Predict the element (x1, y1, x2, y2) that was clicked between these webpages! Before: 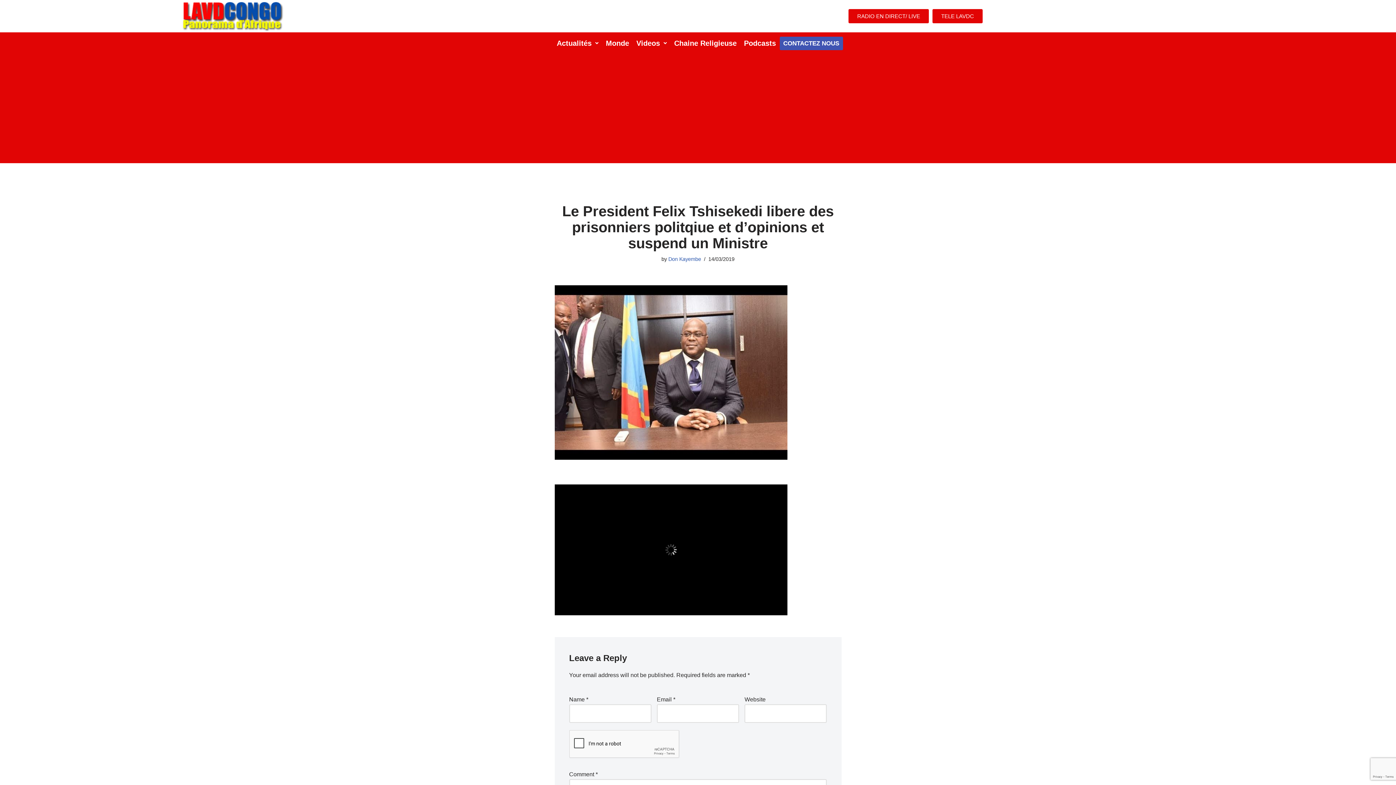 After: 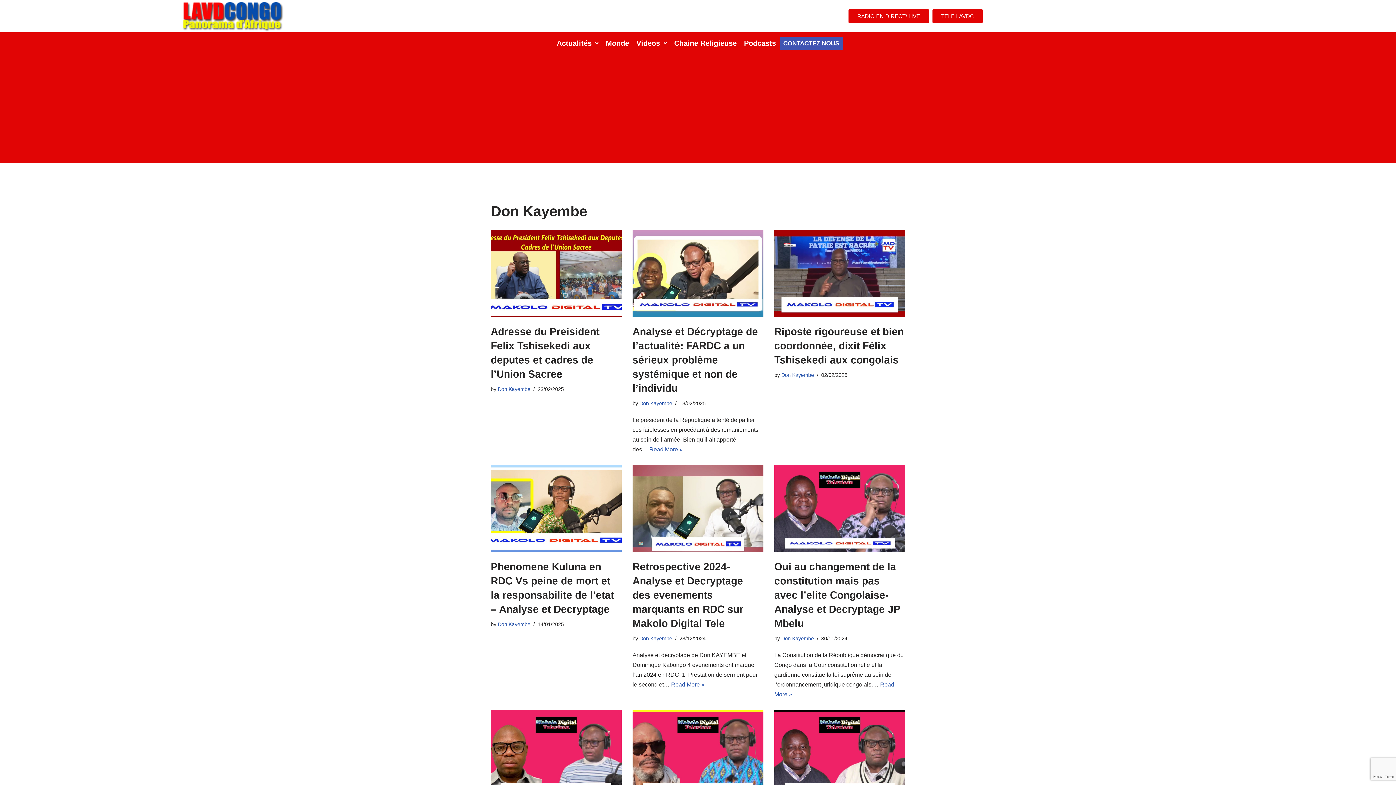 Action: bbox: (668, 256, 701, 262) label: Don Kayembe